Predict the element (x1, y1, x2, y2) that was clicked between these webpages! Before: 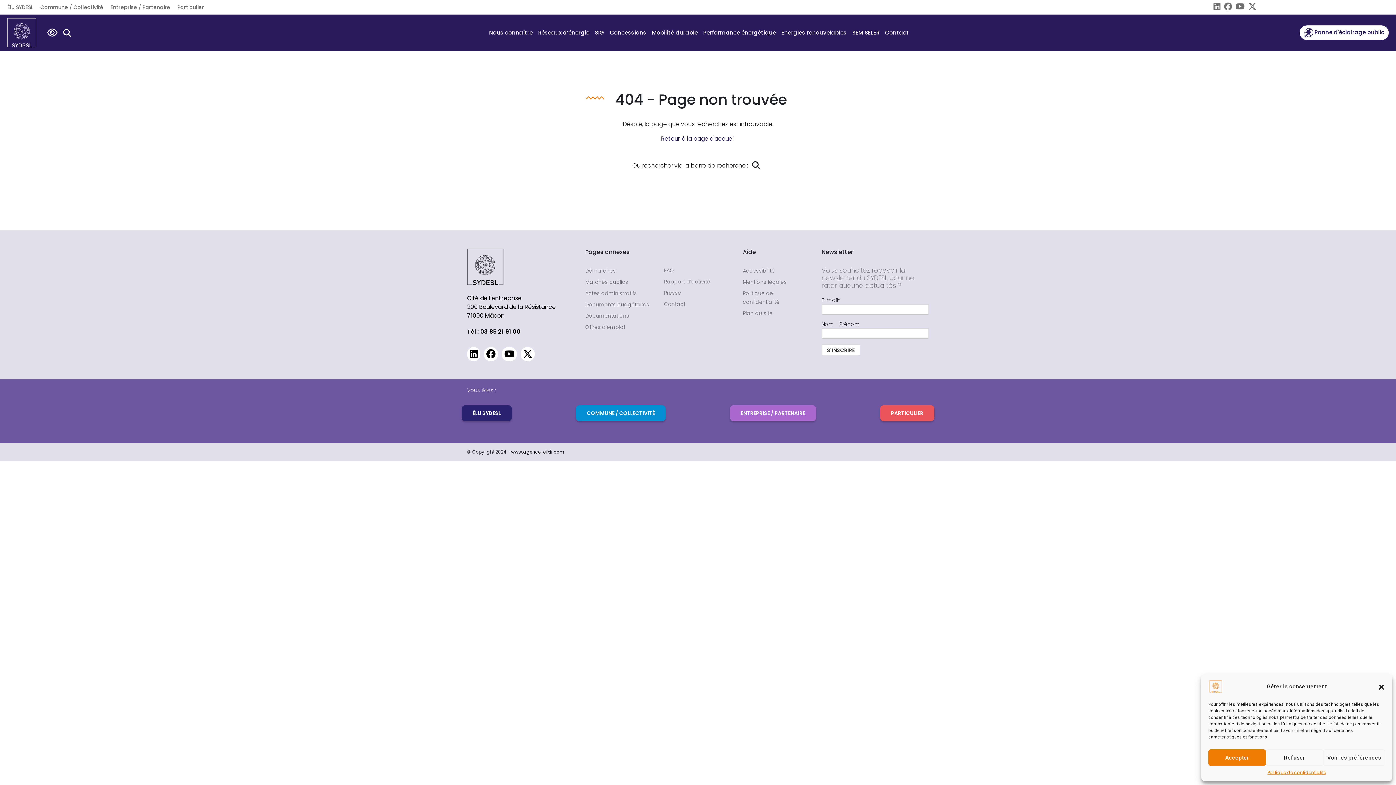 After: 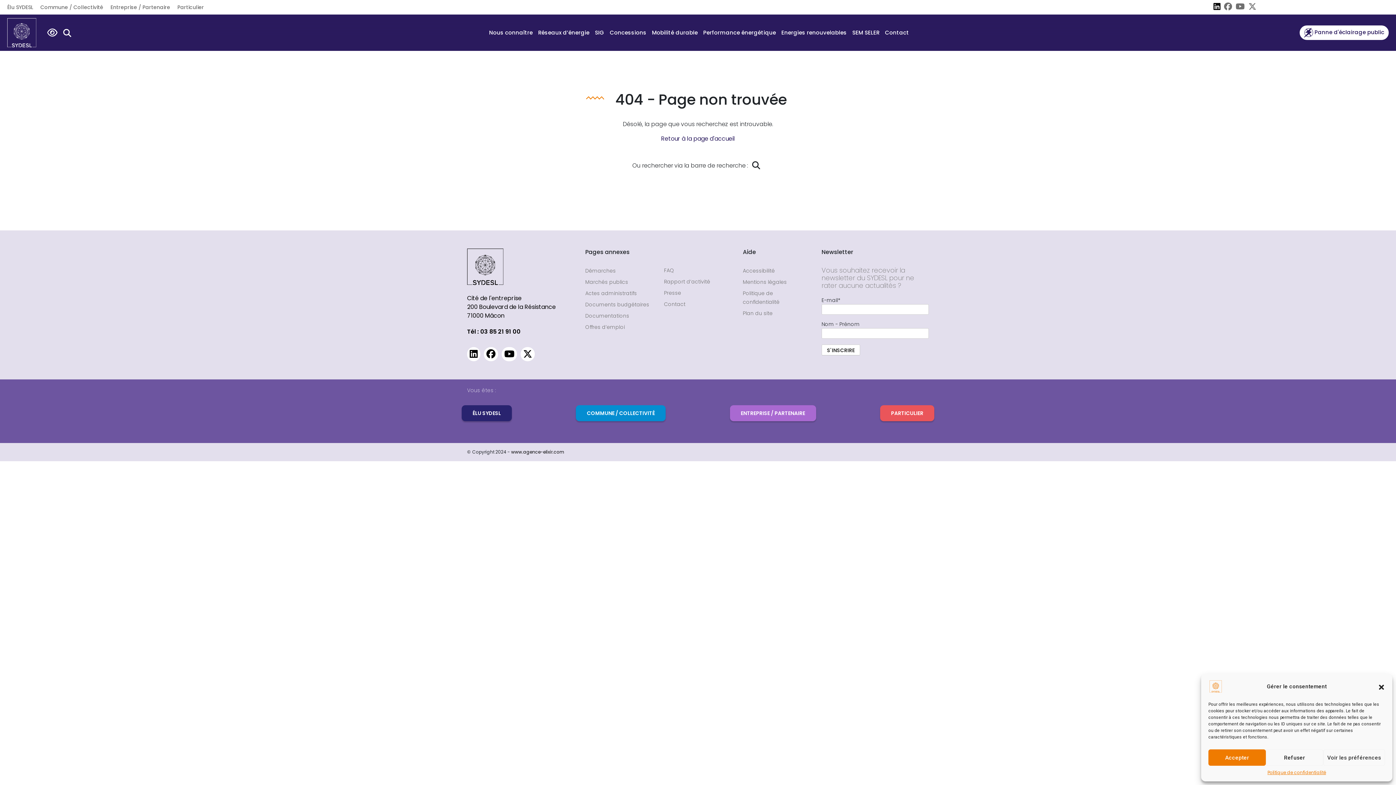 Action: bbox: (1210, 3, 1220, 11)